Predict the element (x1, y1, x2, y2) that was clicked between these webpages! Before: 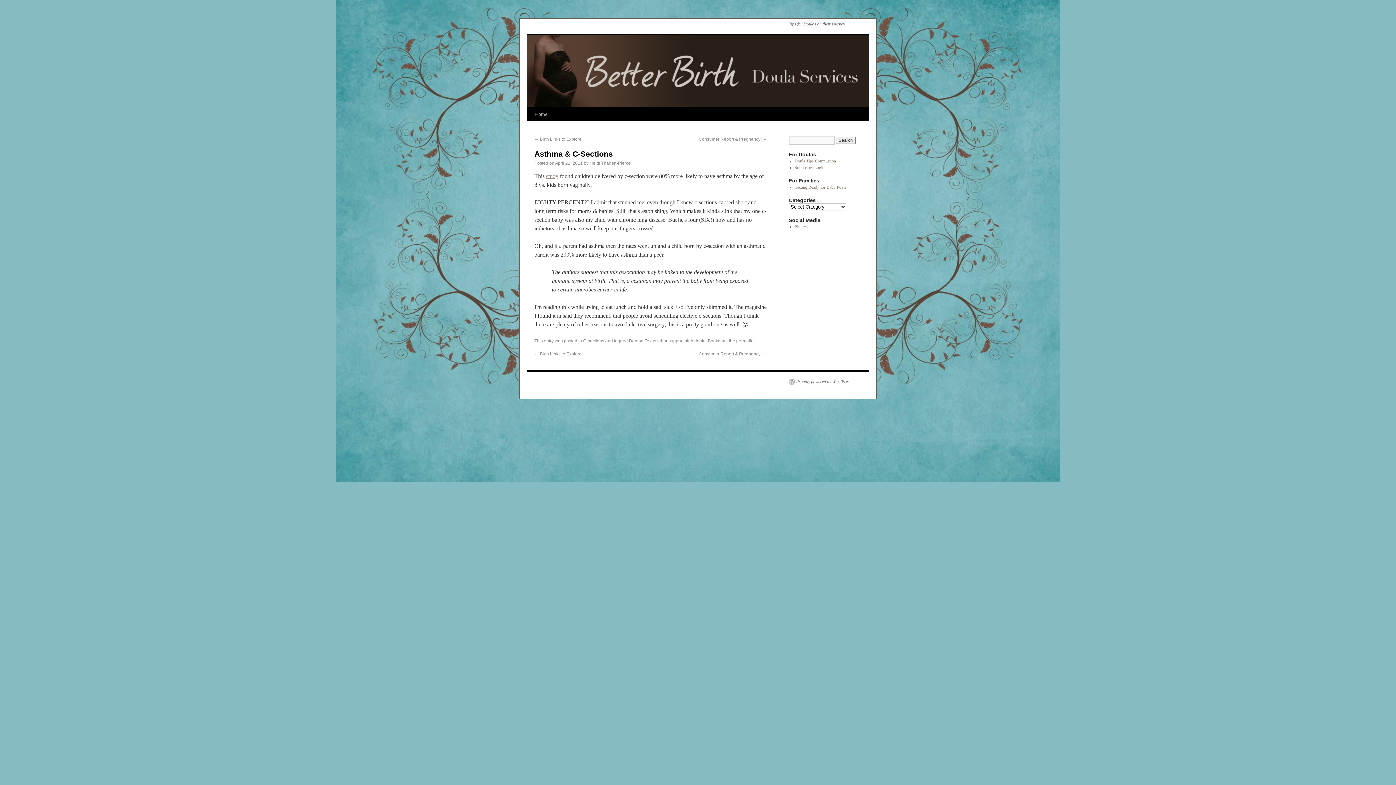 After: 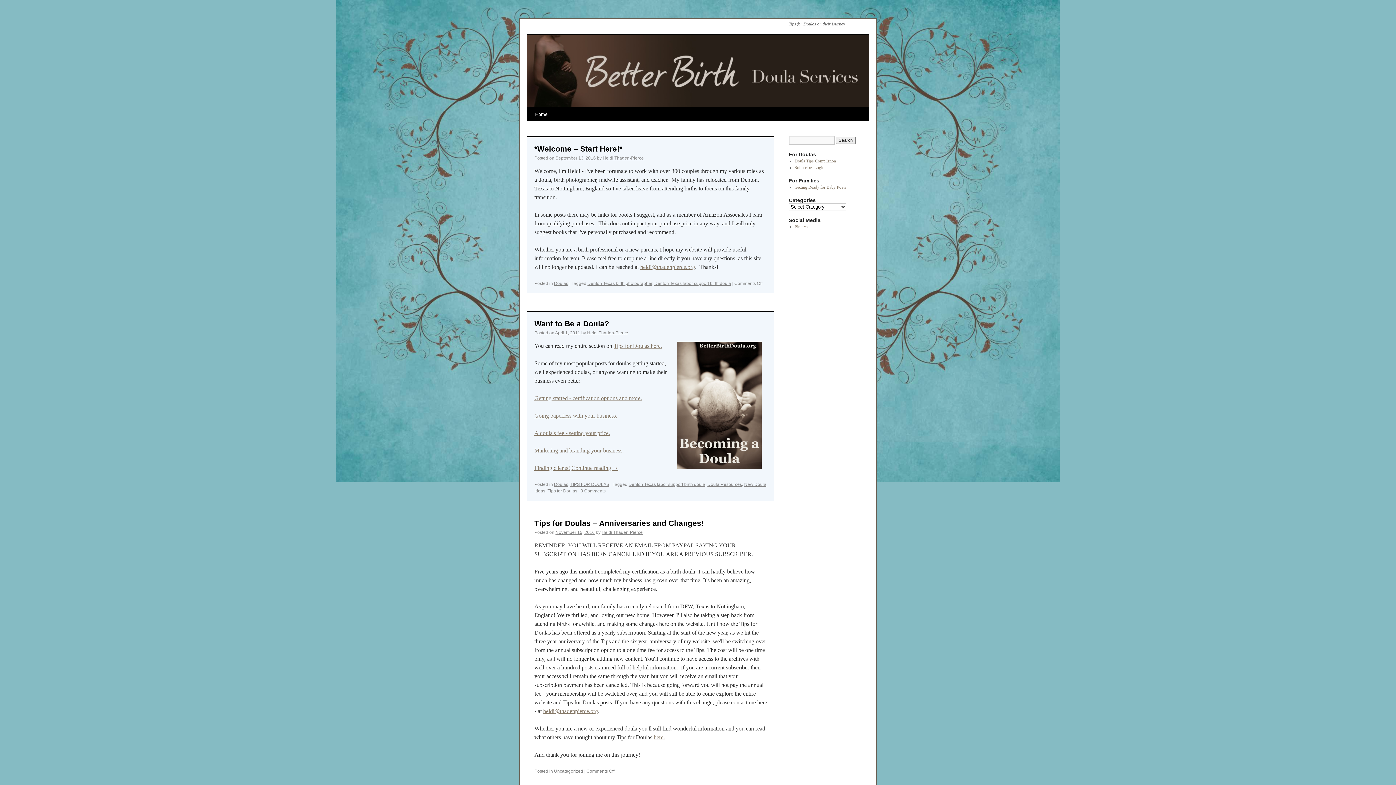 Action: bbox: (531, 107, 551, 121) label: Home